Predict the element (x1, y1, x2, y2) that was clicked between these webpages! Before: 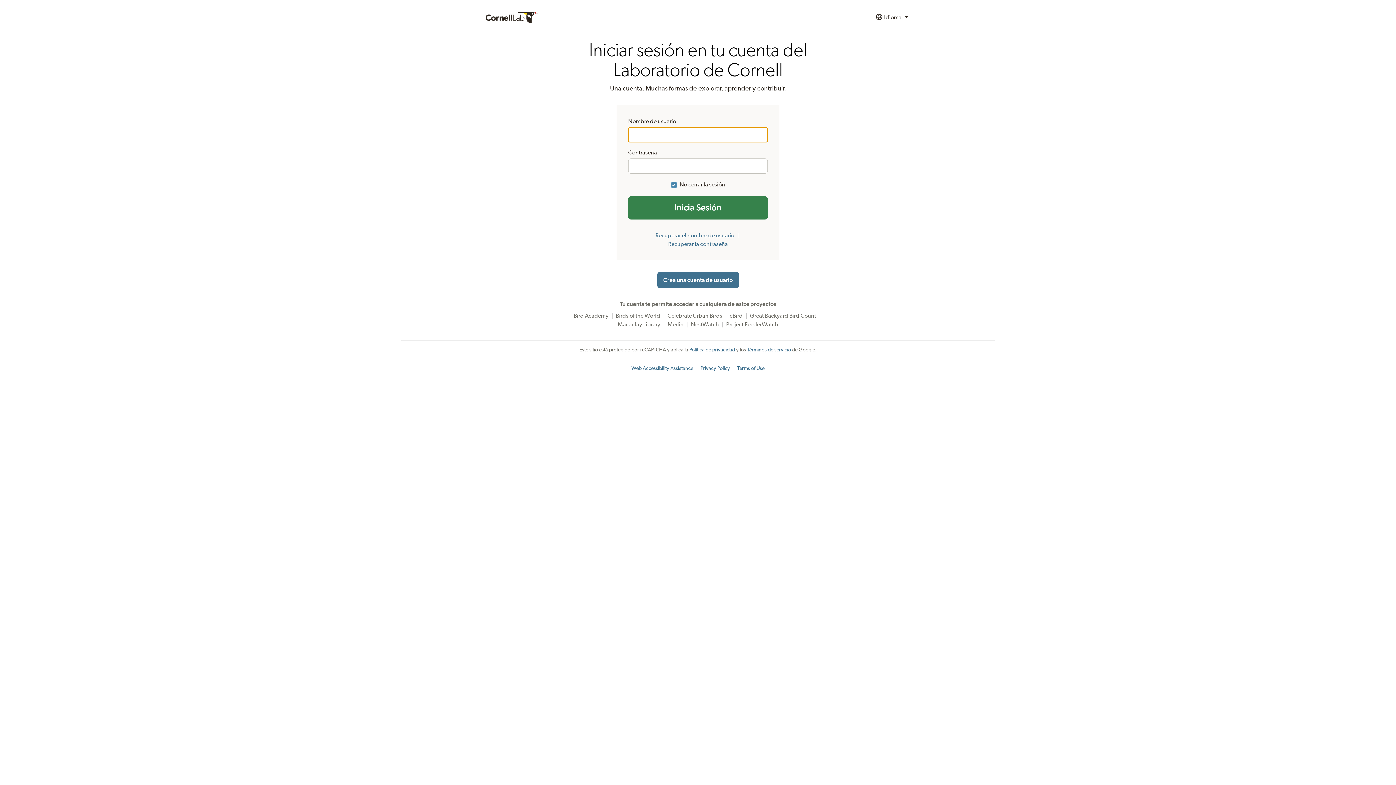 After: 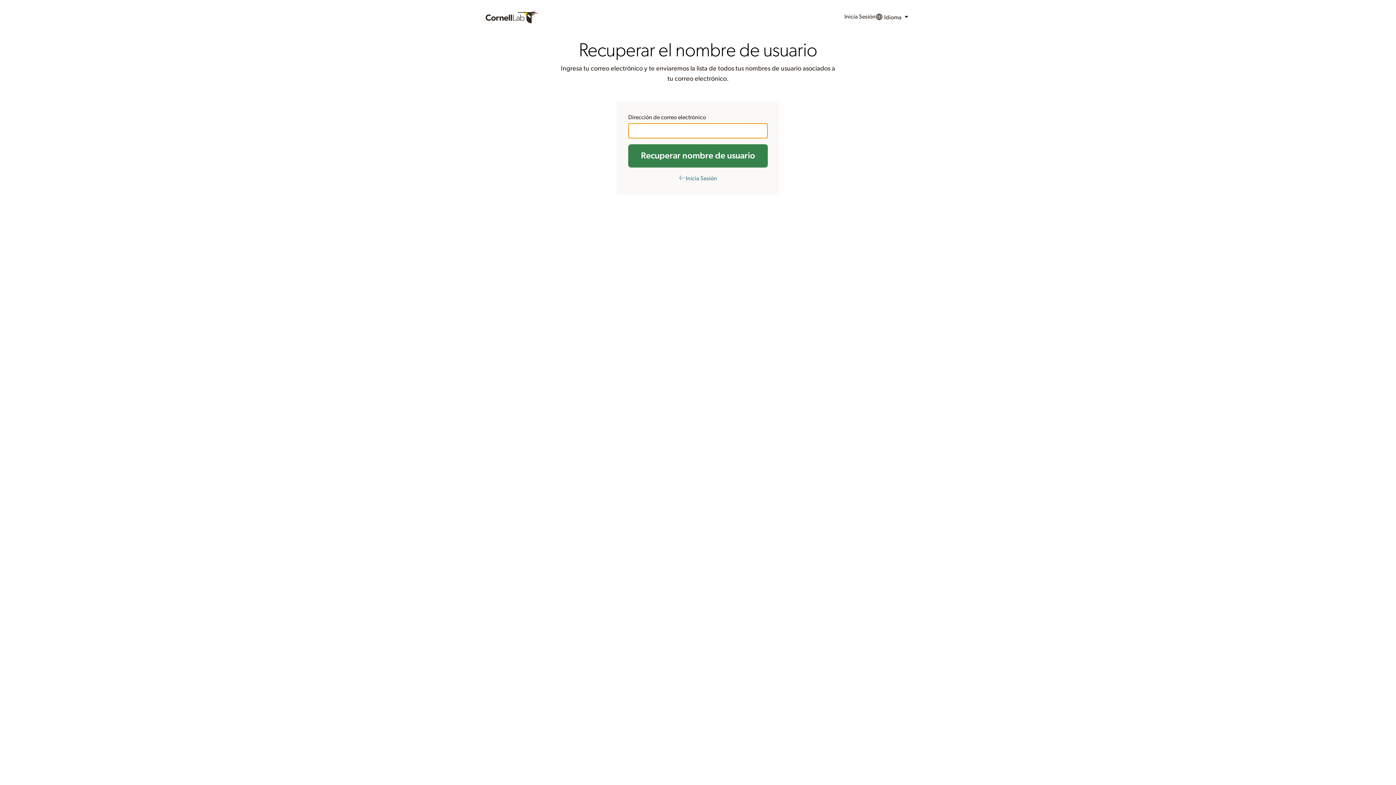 Action: label: Recuperar el nombre de usuario bbox: (655, 232, 734, 238)